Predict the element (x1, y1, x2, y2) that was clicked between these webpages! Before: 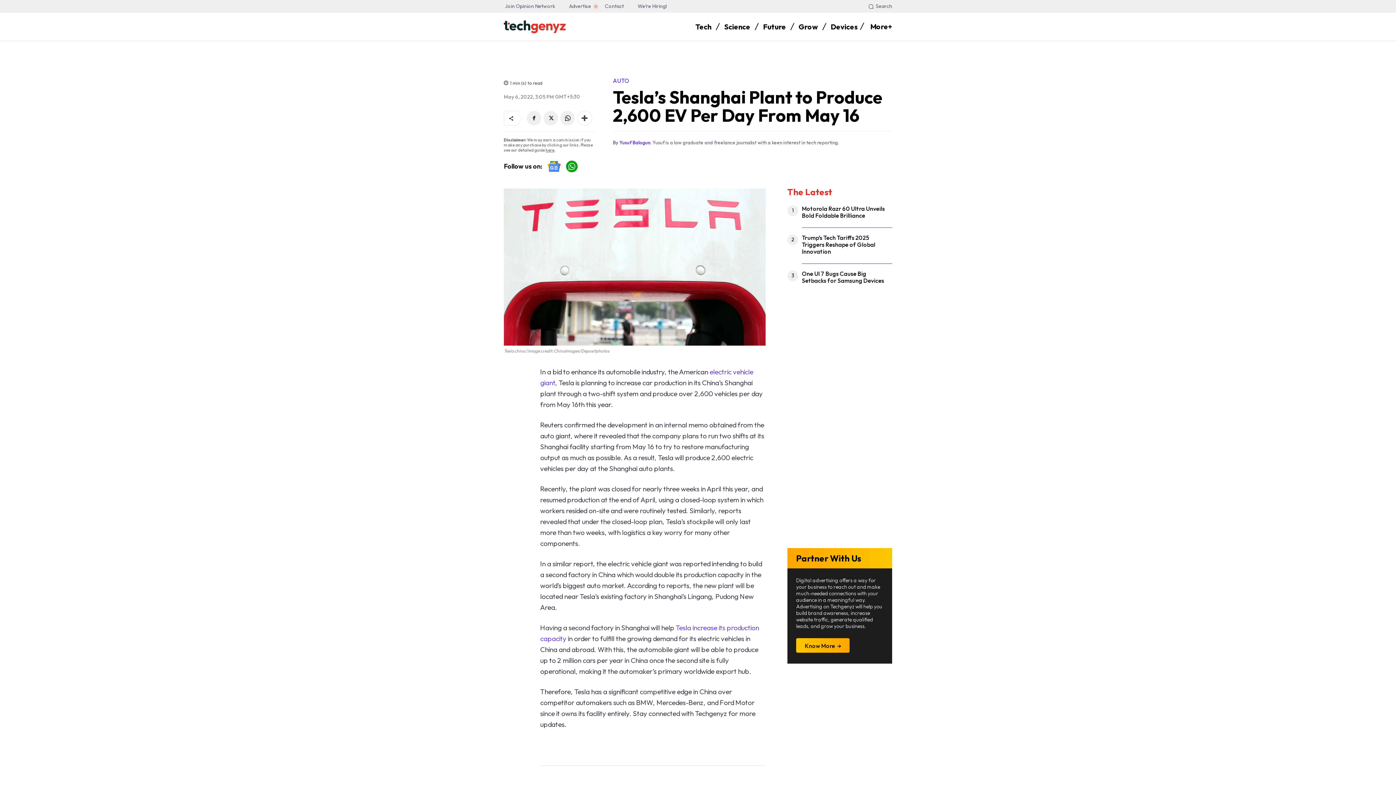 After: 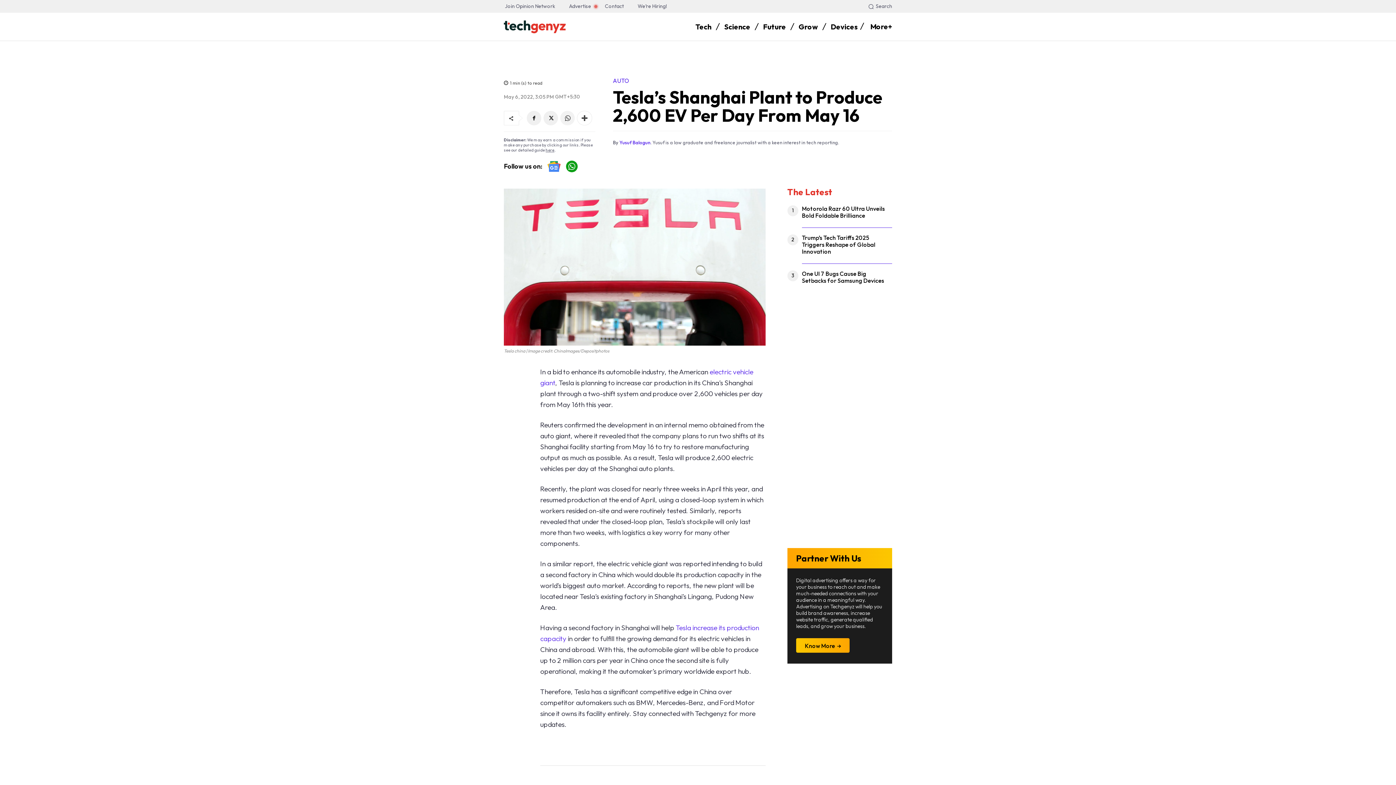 Action: bbox: (560, 110, 574, 125)